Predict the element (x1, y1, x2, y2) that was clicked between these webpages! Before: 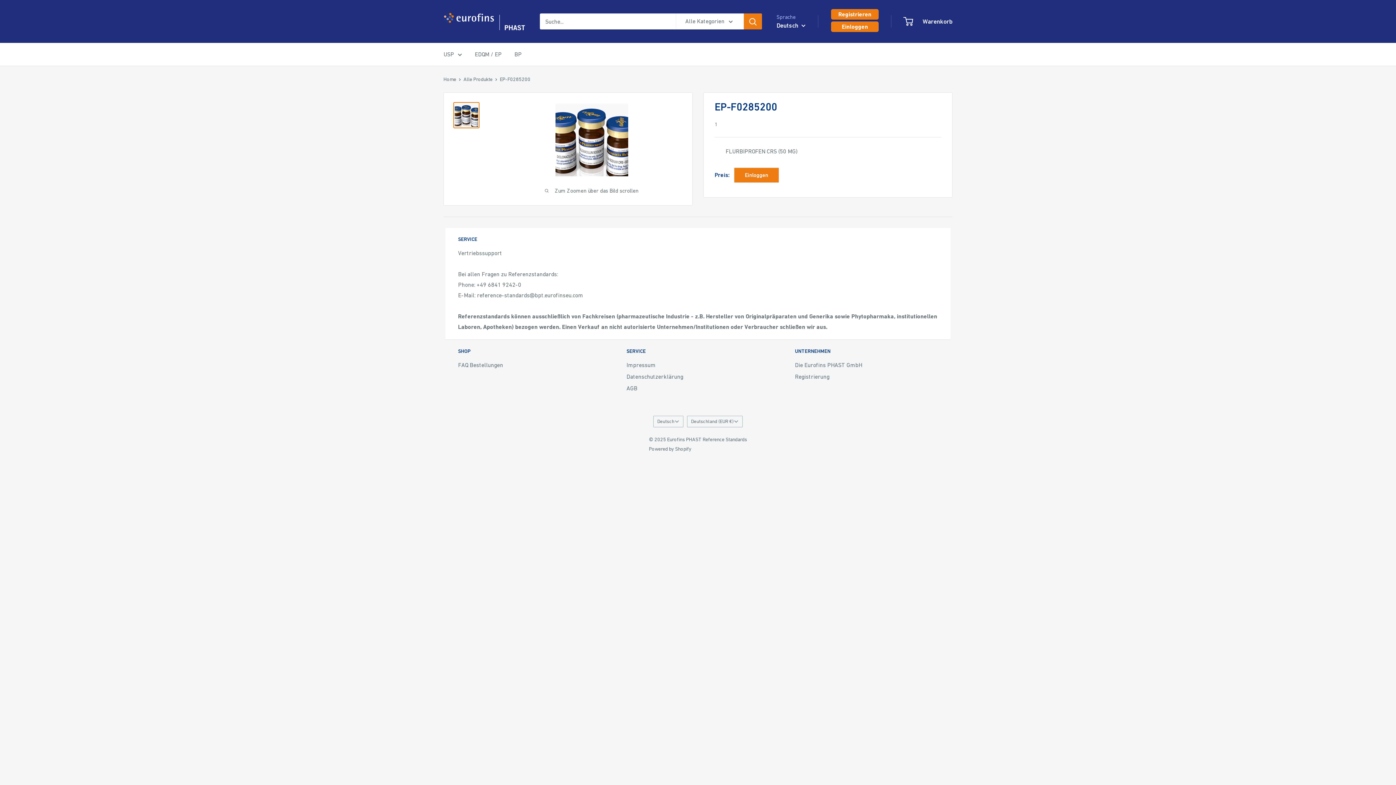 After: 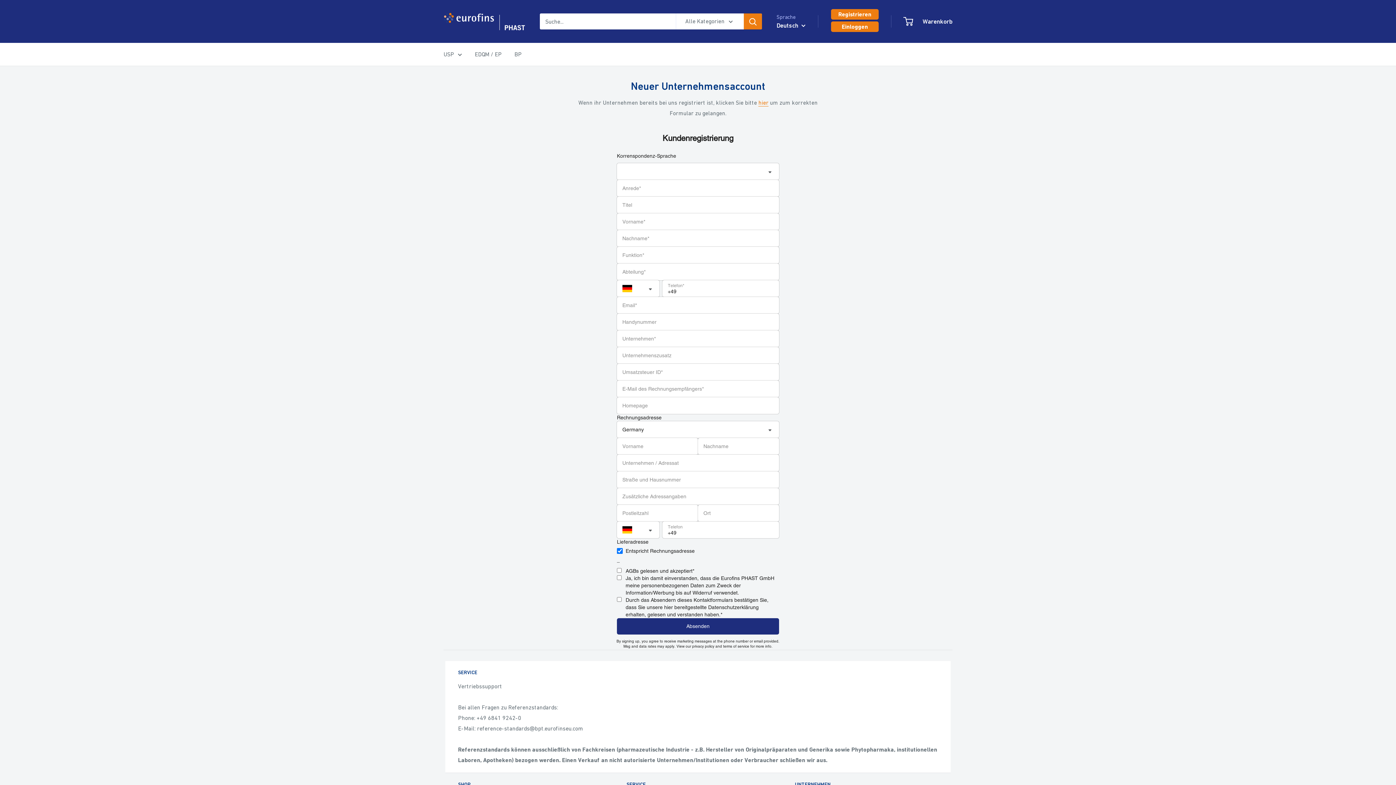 Action: label: Registrieren bbox: (831, 9, 878, 19)